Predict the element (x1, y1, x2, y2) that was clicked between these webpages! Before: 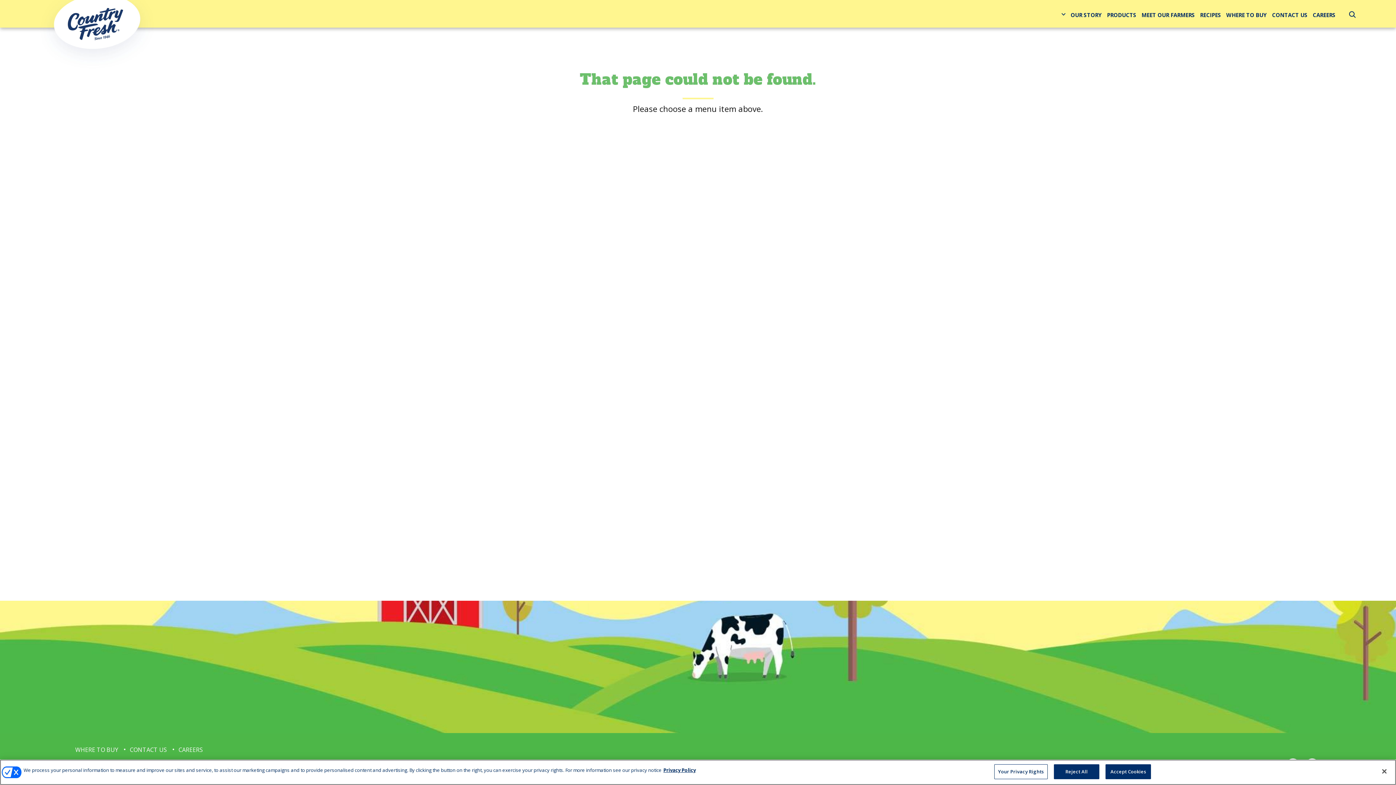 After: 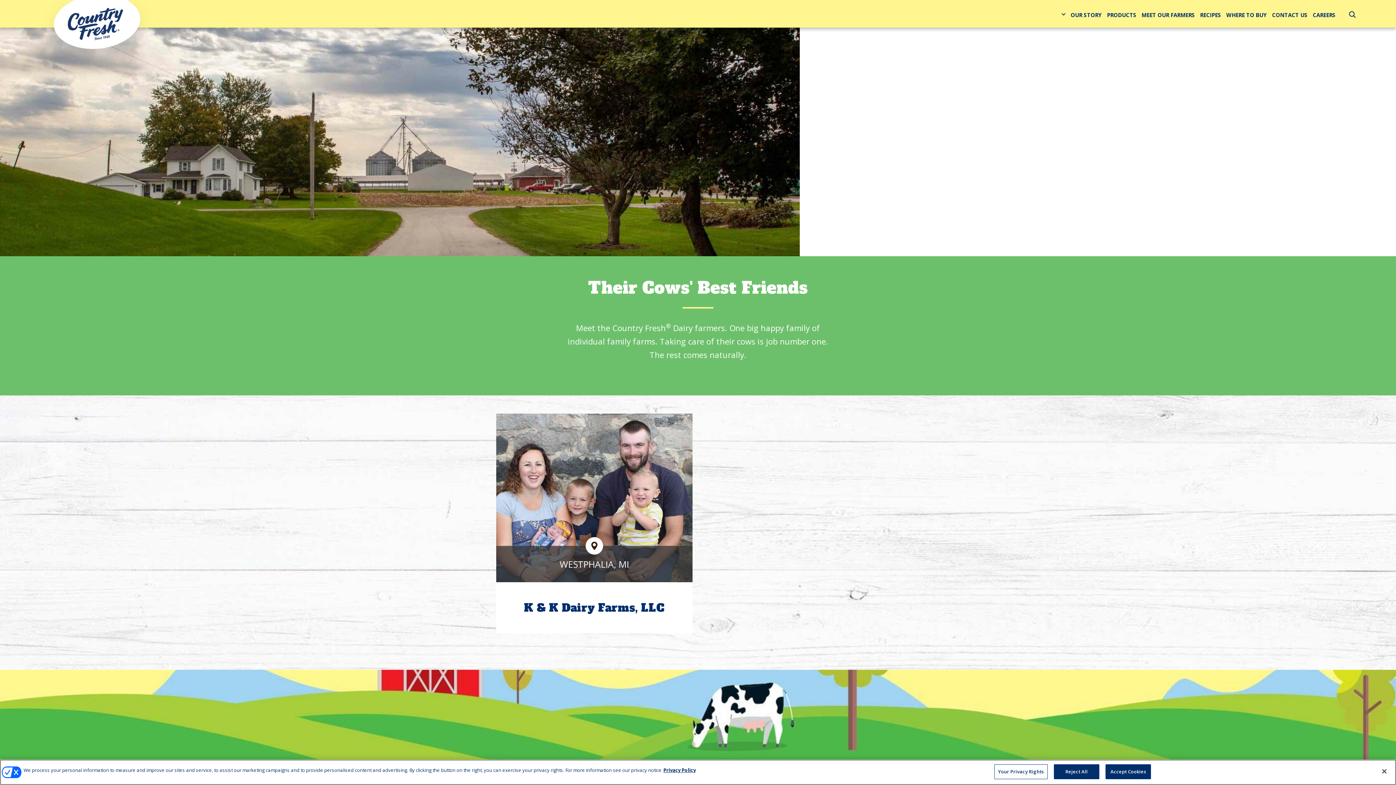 Action: label: MEET OUR FARMERS bbox: (1141, 11, 1195, 21)